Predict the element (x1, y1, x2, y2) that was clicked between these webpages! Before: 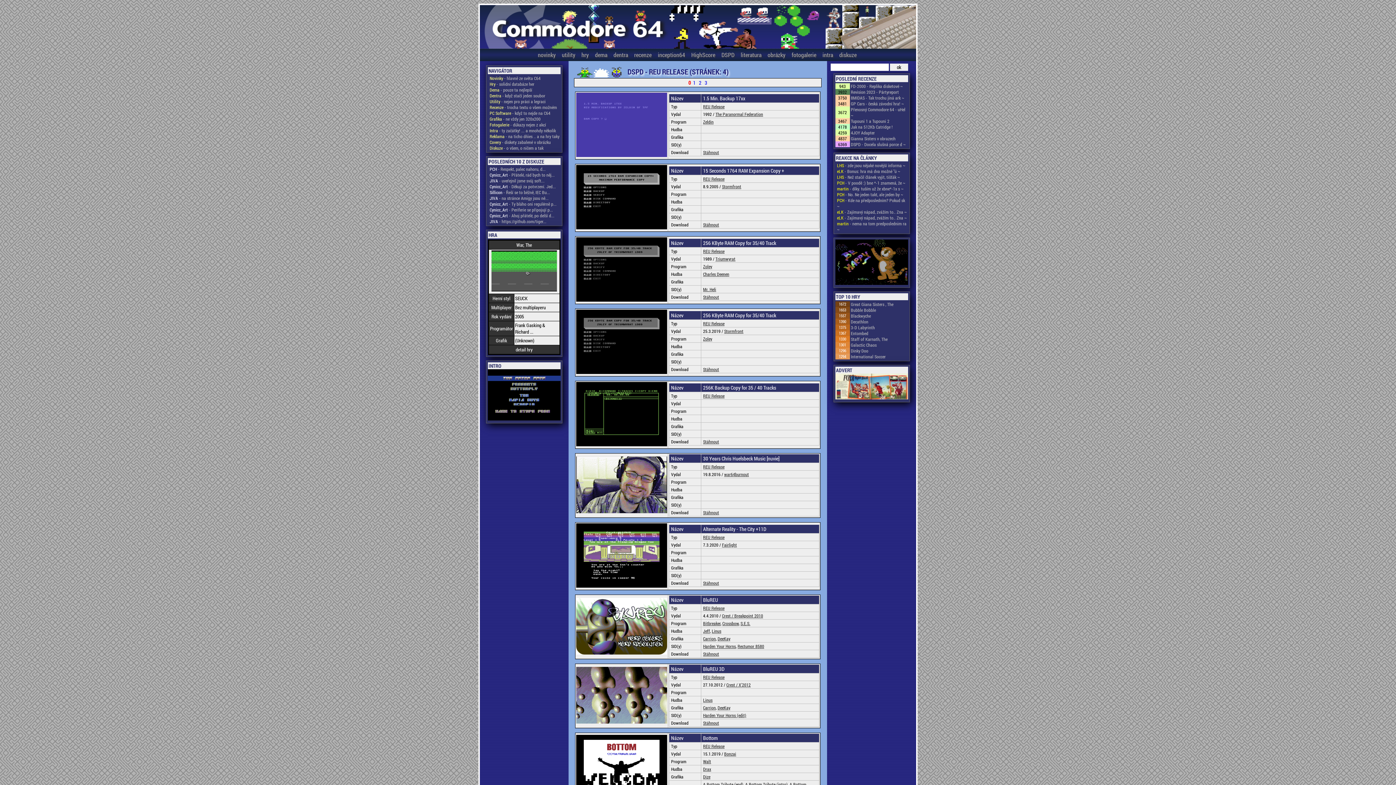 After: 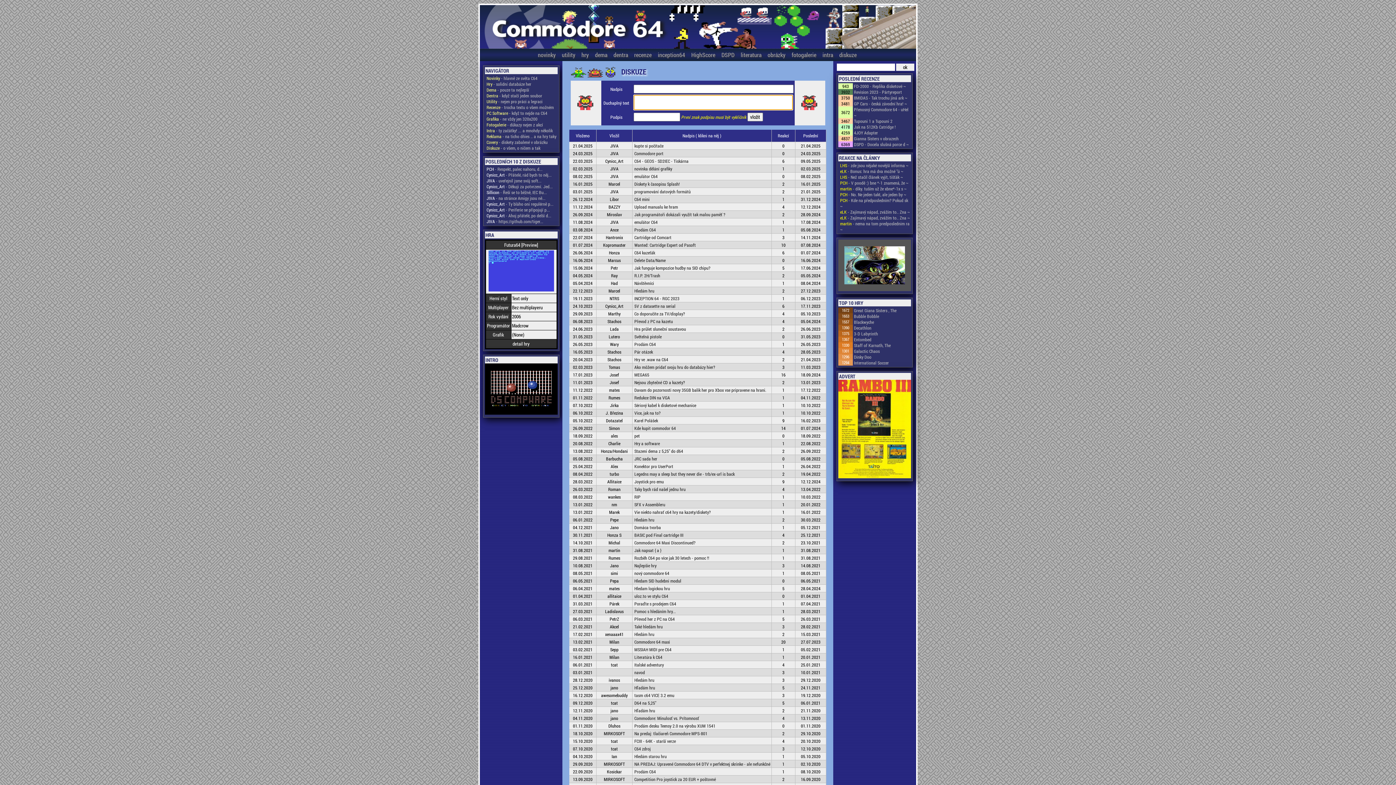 Action: label: Diskuze - o všem, o ničem a tak bbox: (489, 145, 560, 150)